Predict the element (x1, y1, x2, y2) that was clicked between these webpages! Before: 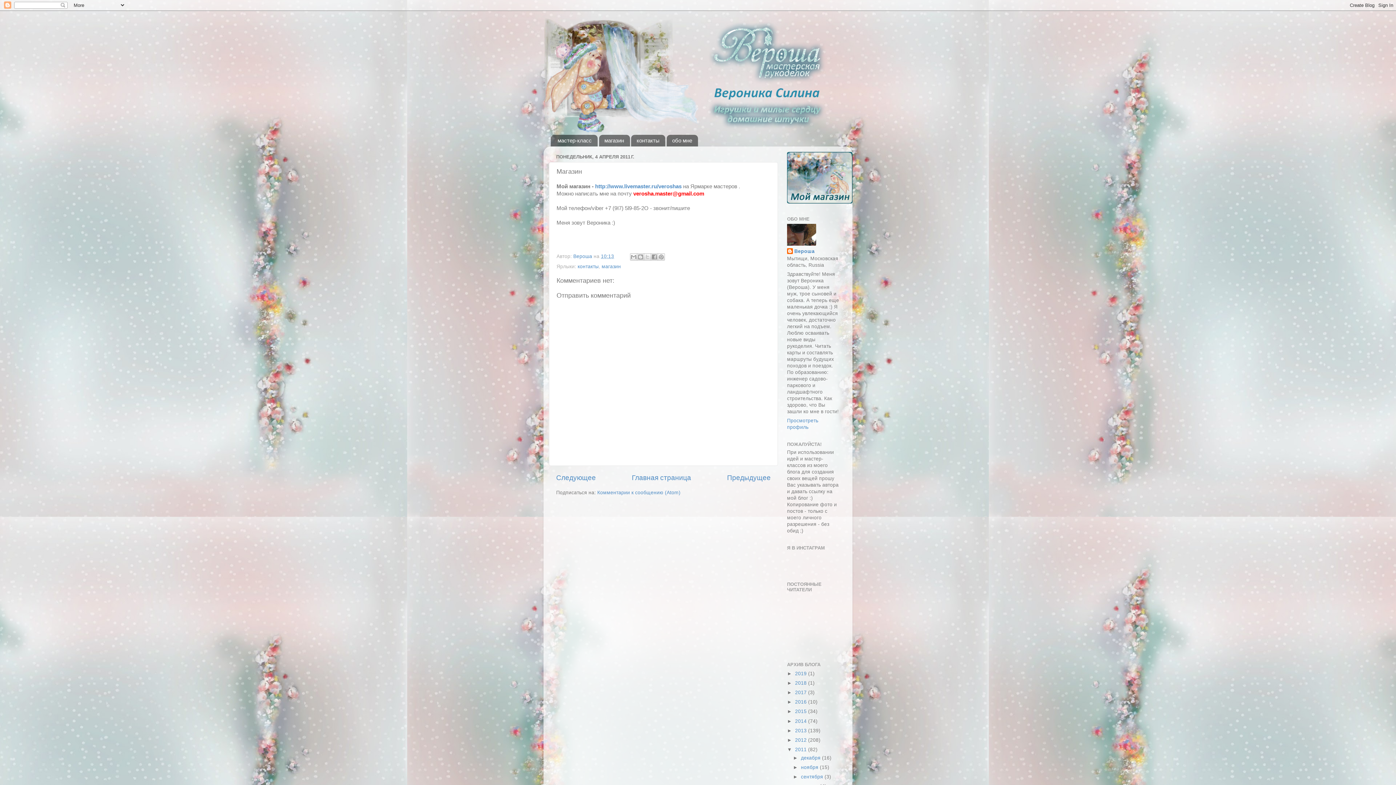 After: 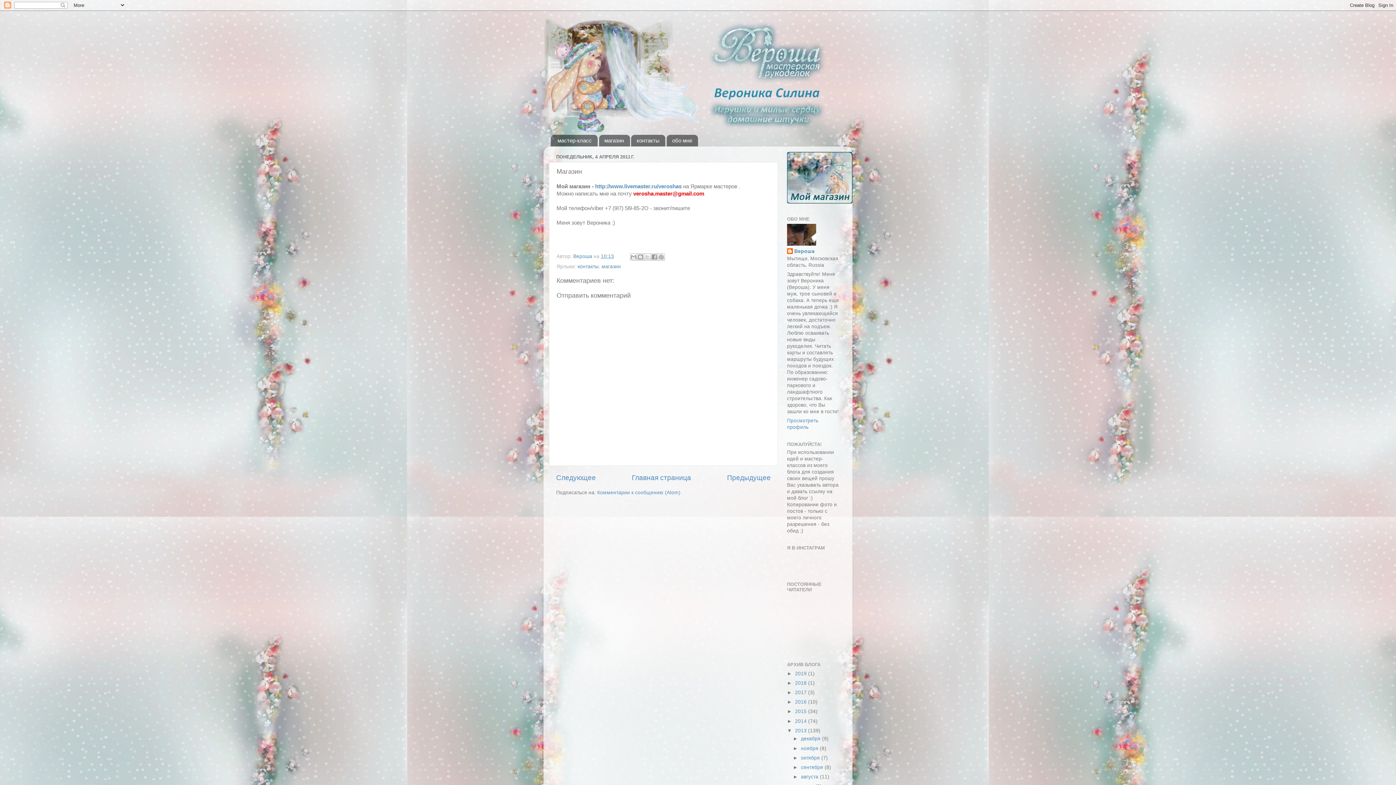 Action: label: ►   bbox: (787, 728, 795, 733)